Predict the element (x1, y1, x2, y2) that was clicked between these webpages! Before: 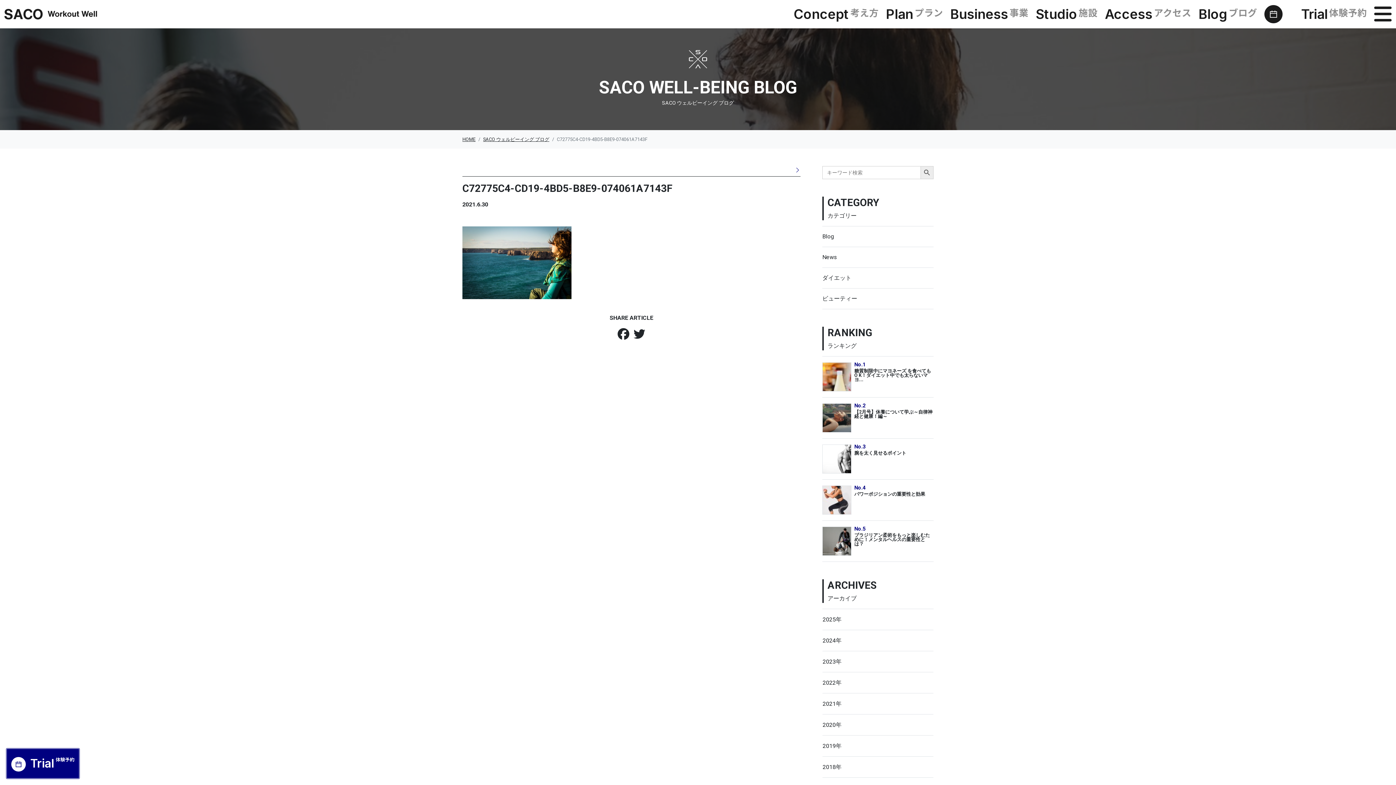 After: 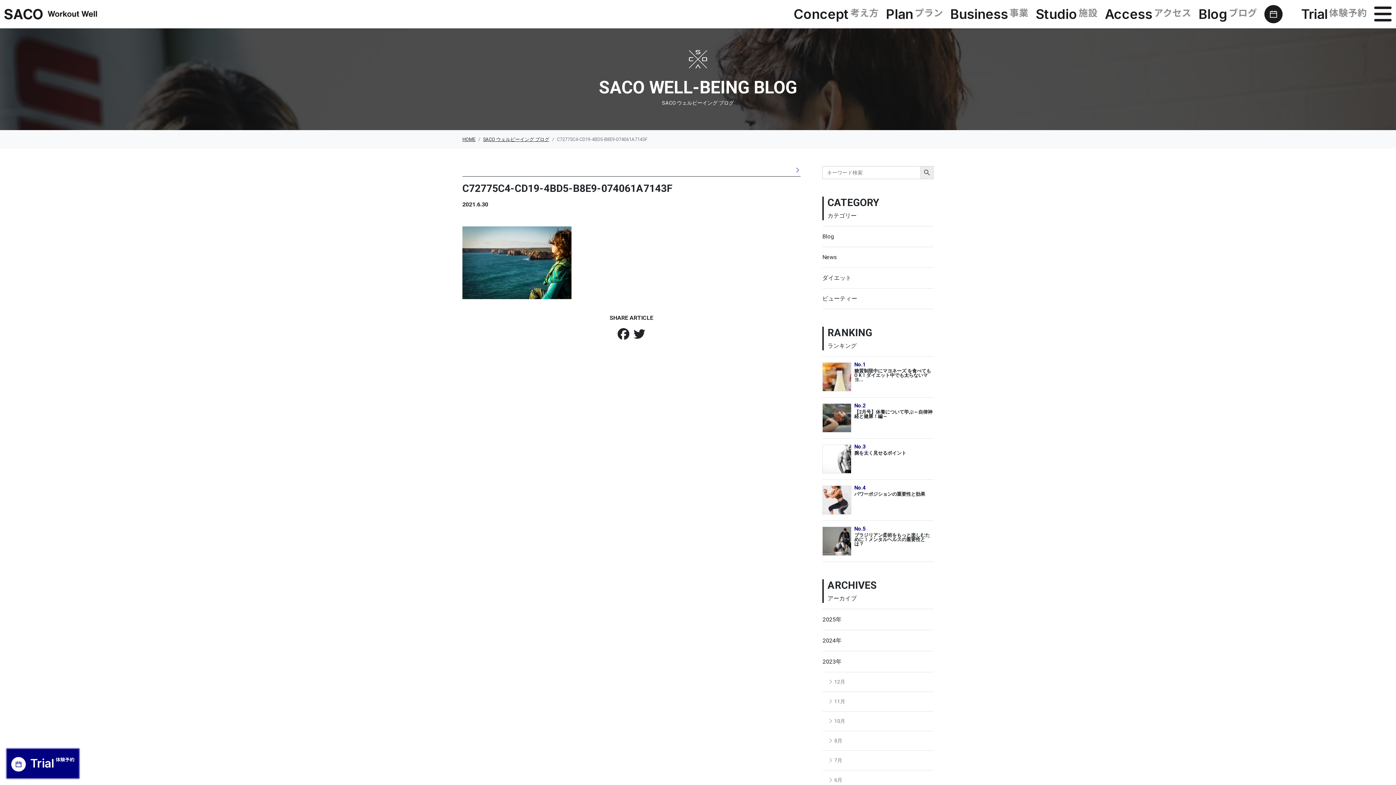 Action: bbox: (822, 651, 933, 672) label: 2023年